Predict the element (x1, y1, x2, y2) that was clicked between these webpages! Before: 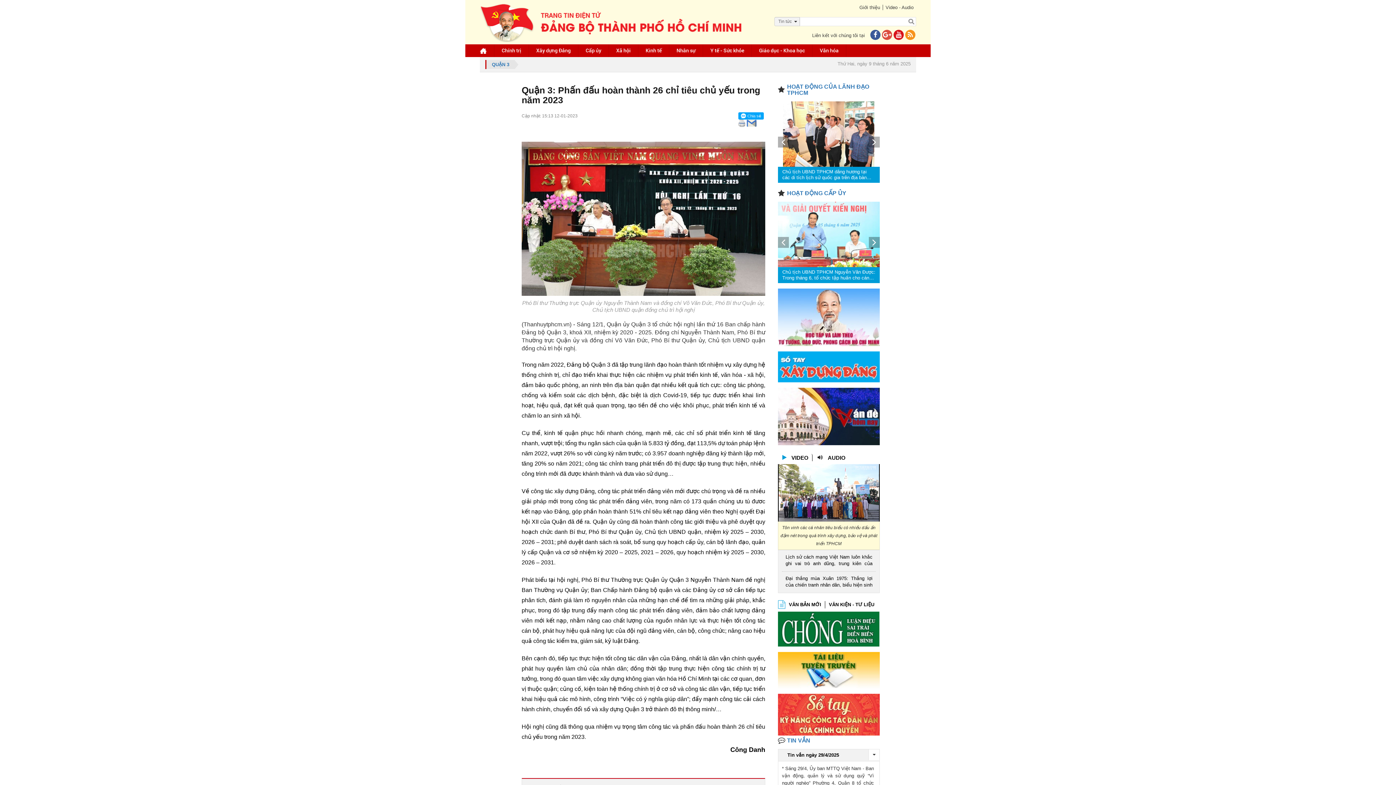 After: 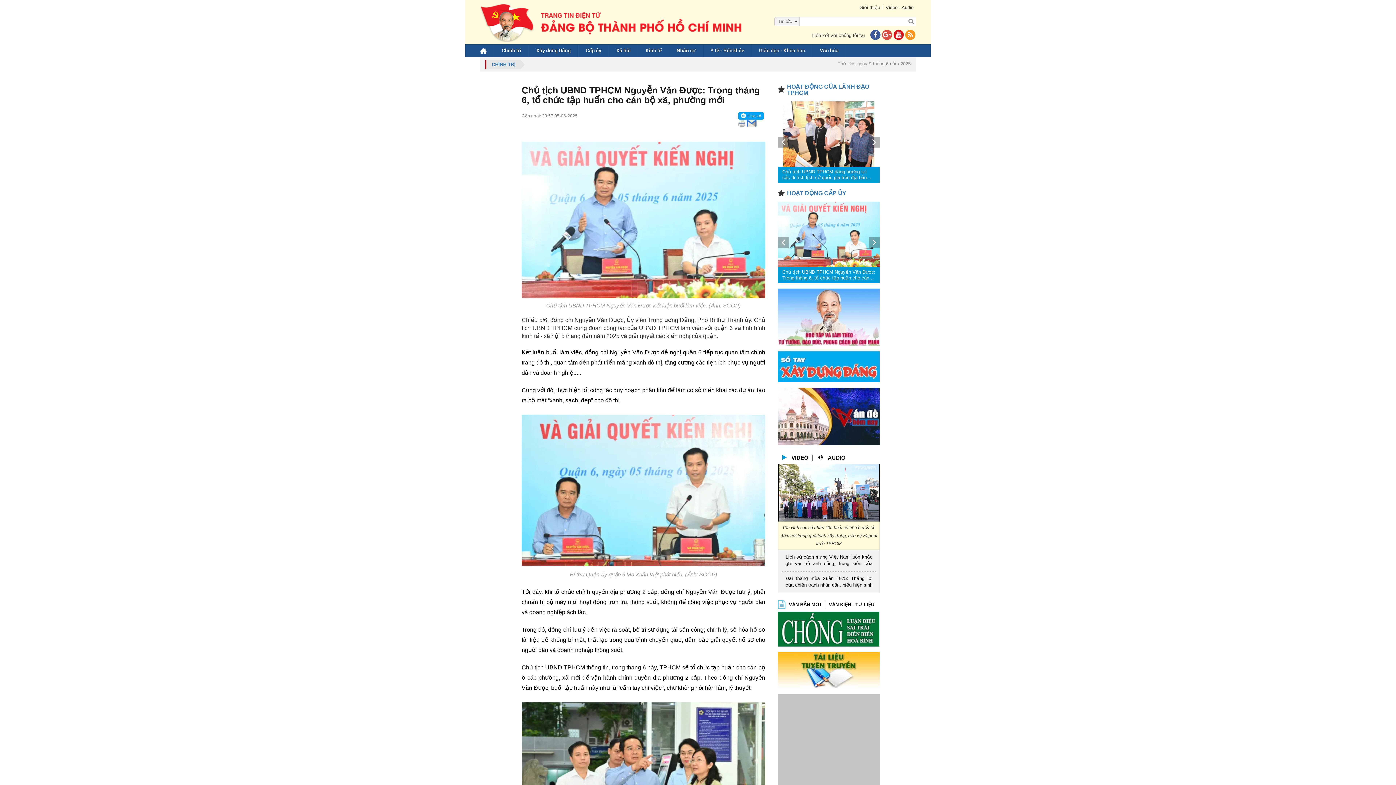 Action: bbox: (782, 269, 875, 281) label: Chủ tịch UBND TPHCM Nguyễn Văn Được: Trong tháng 6, tổ chức tập huấn cho cán bộ xã, phường mới